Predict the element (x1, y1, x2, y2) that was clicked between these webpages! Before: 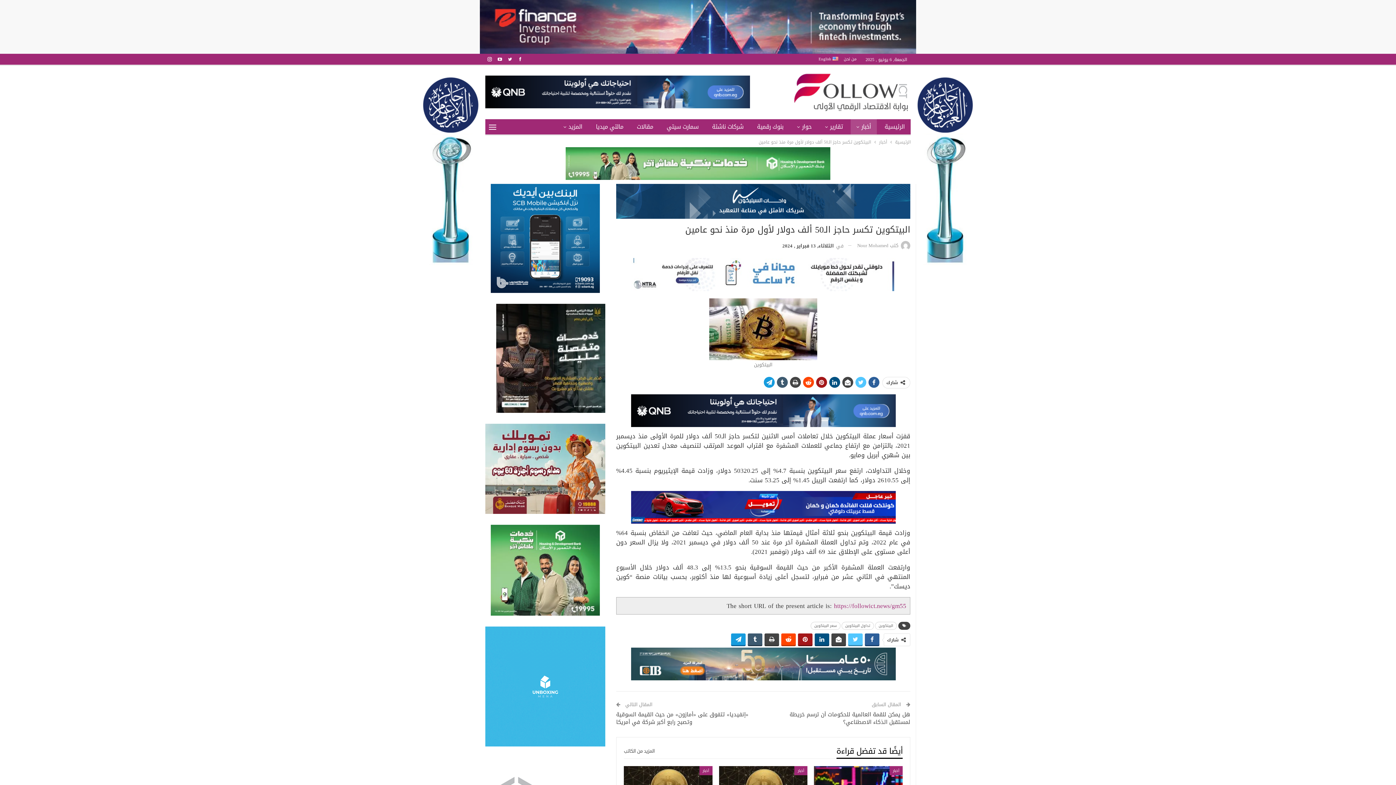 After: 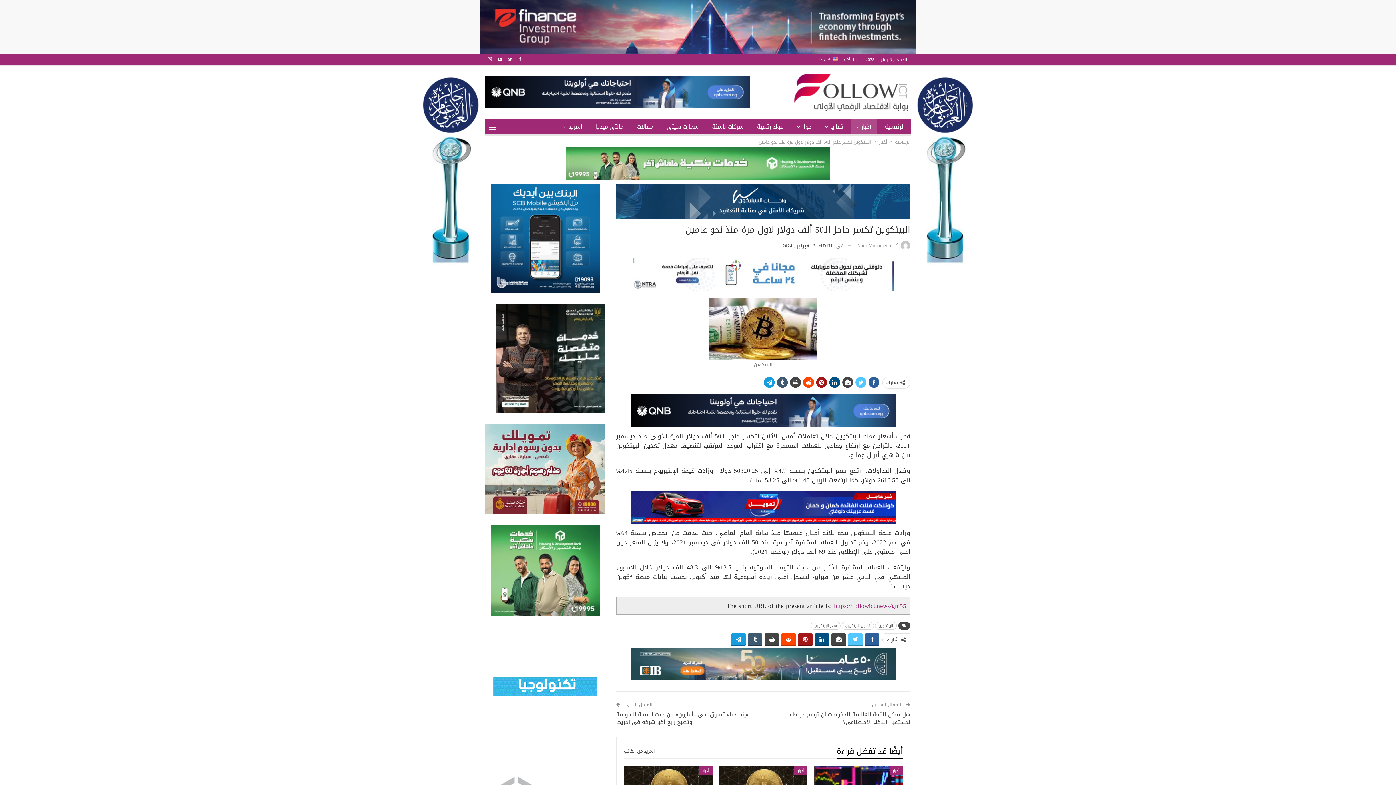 Action: bbox: (516, 56, 524, 61)